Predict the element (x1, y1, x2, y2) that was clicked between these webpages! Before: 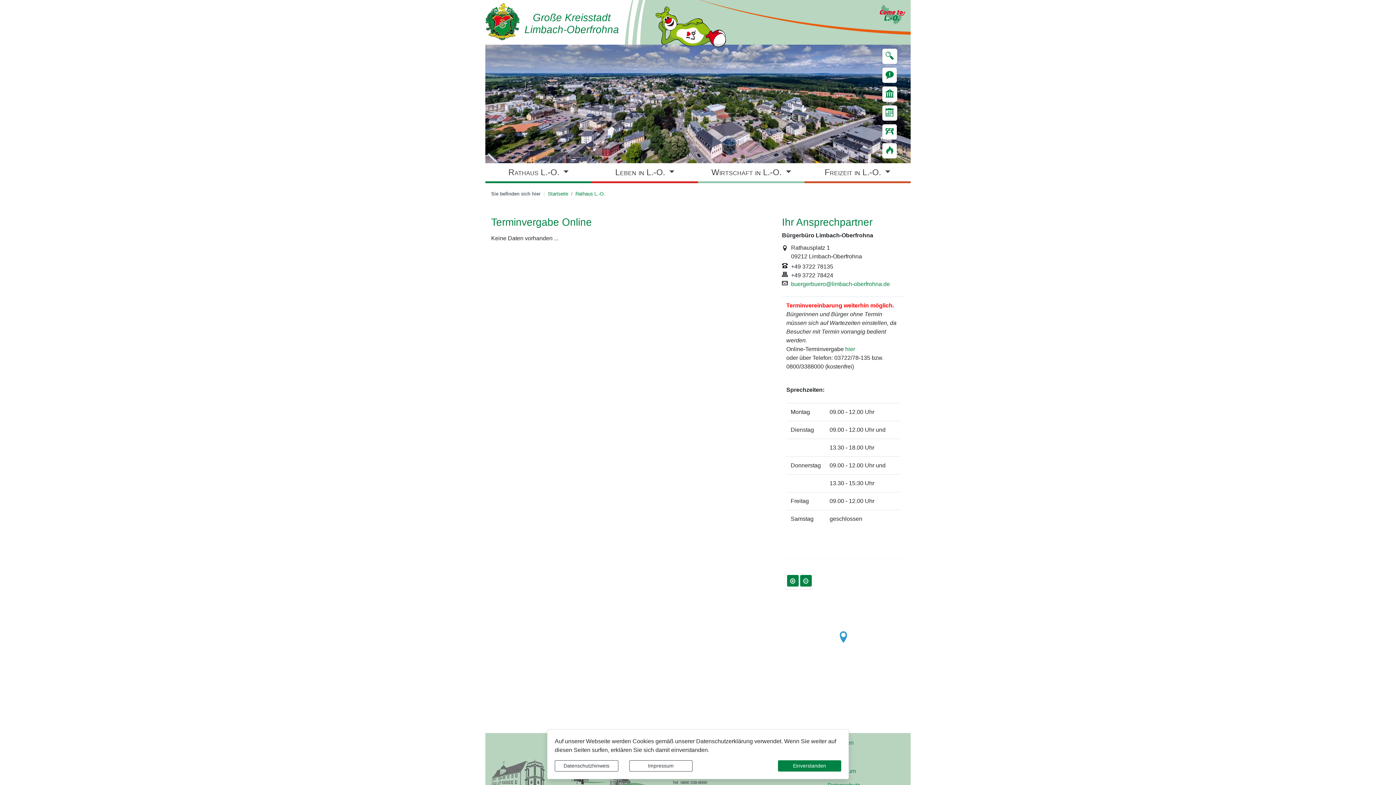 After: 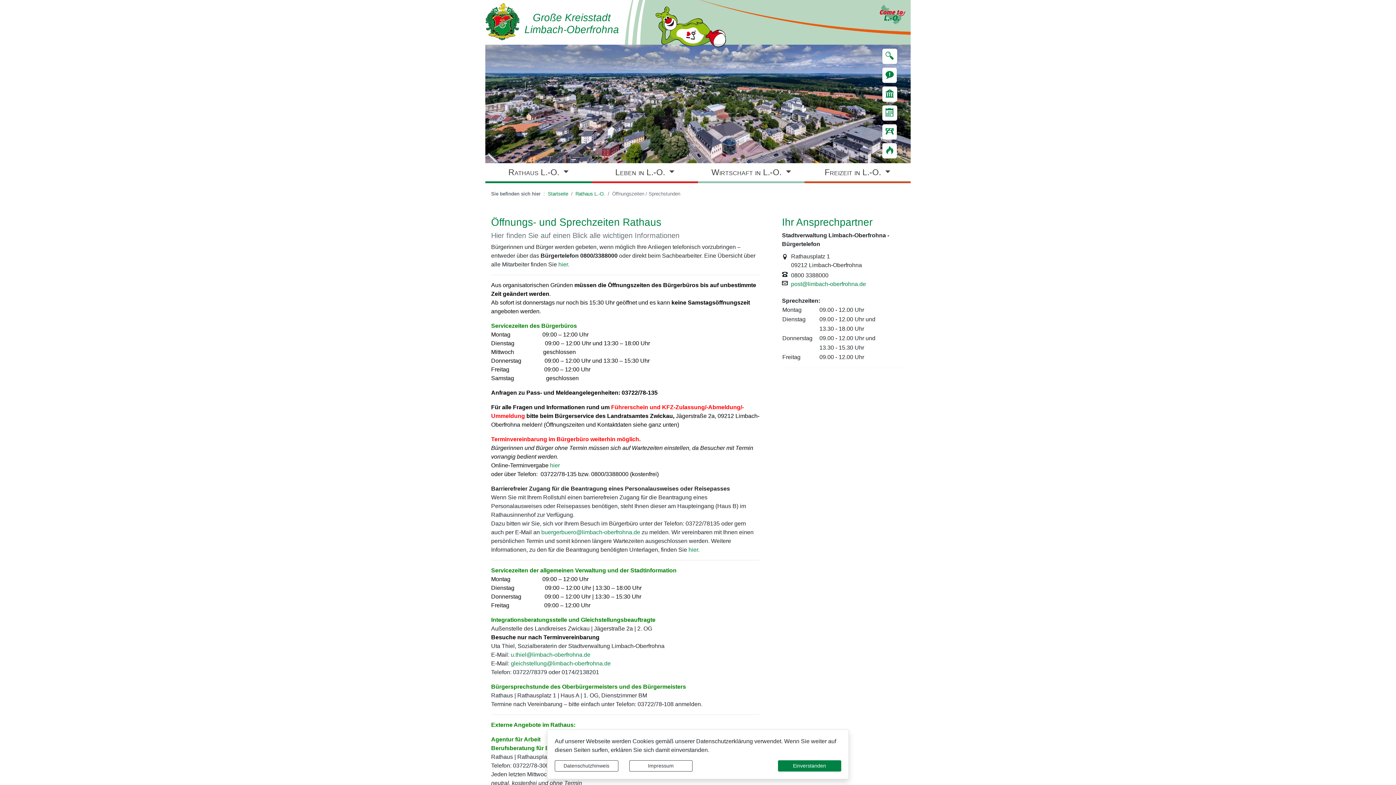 Action: bbox: (575, 191, 605, 196) label: Rathaus L.-O.